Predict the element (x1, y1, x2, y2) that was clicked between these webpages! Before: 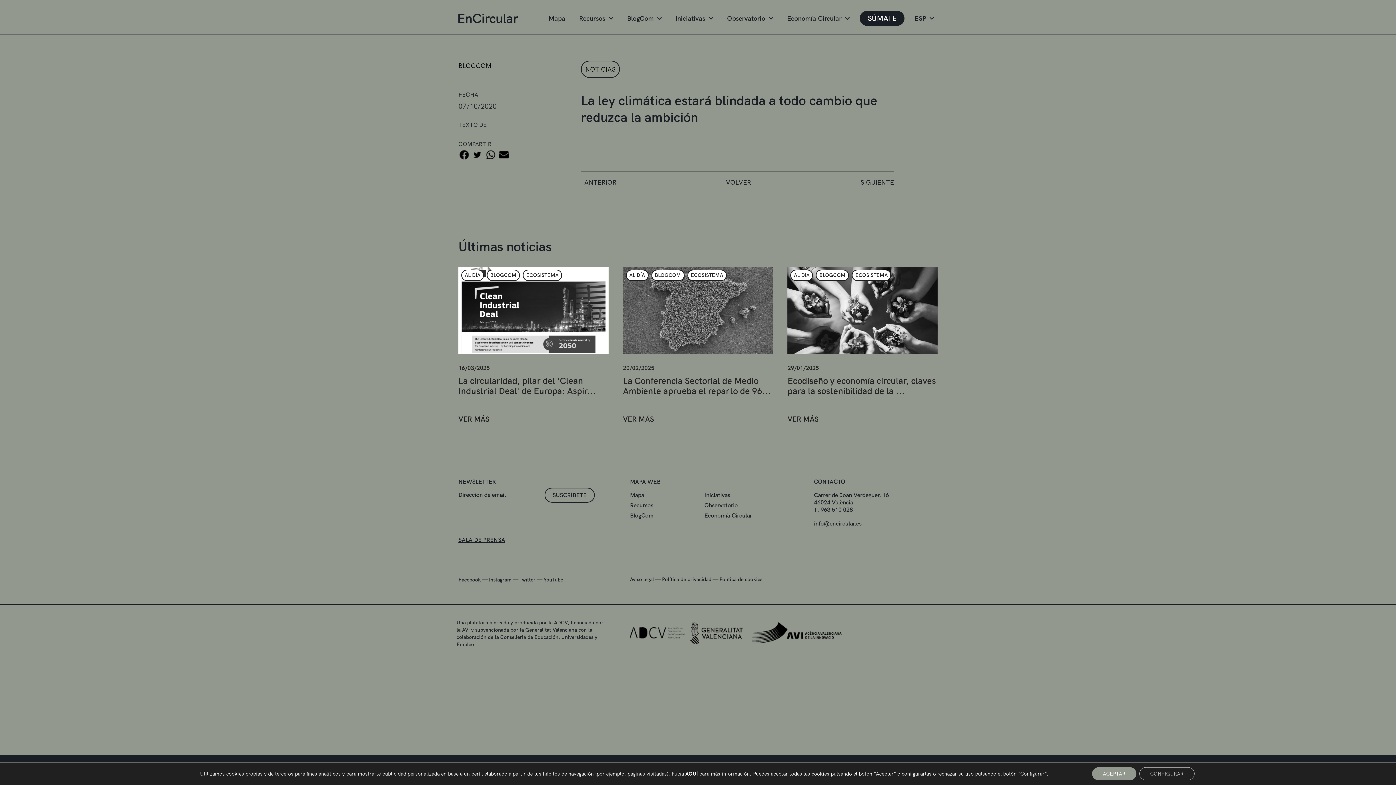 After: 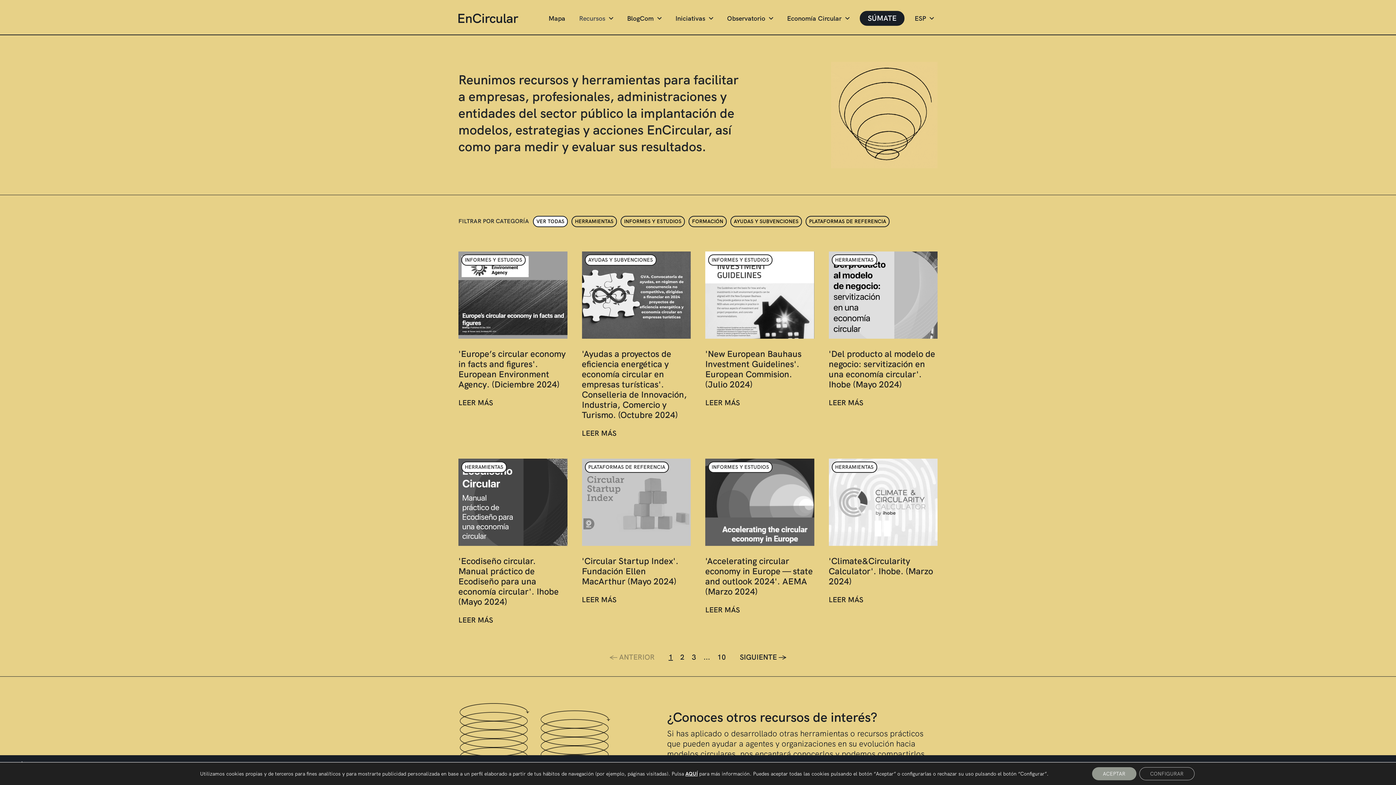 Action: label: Recursos bbox: (575, 10, 617, 26)